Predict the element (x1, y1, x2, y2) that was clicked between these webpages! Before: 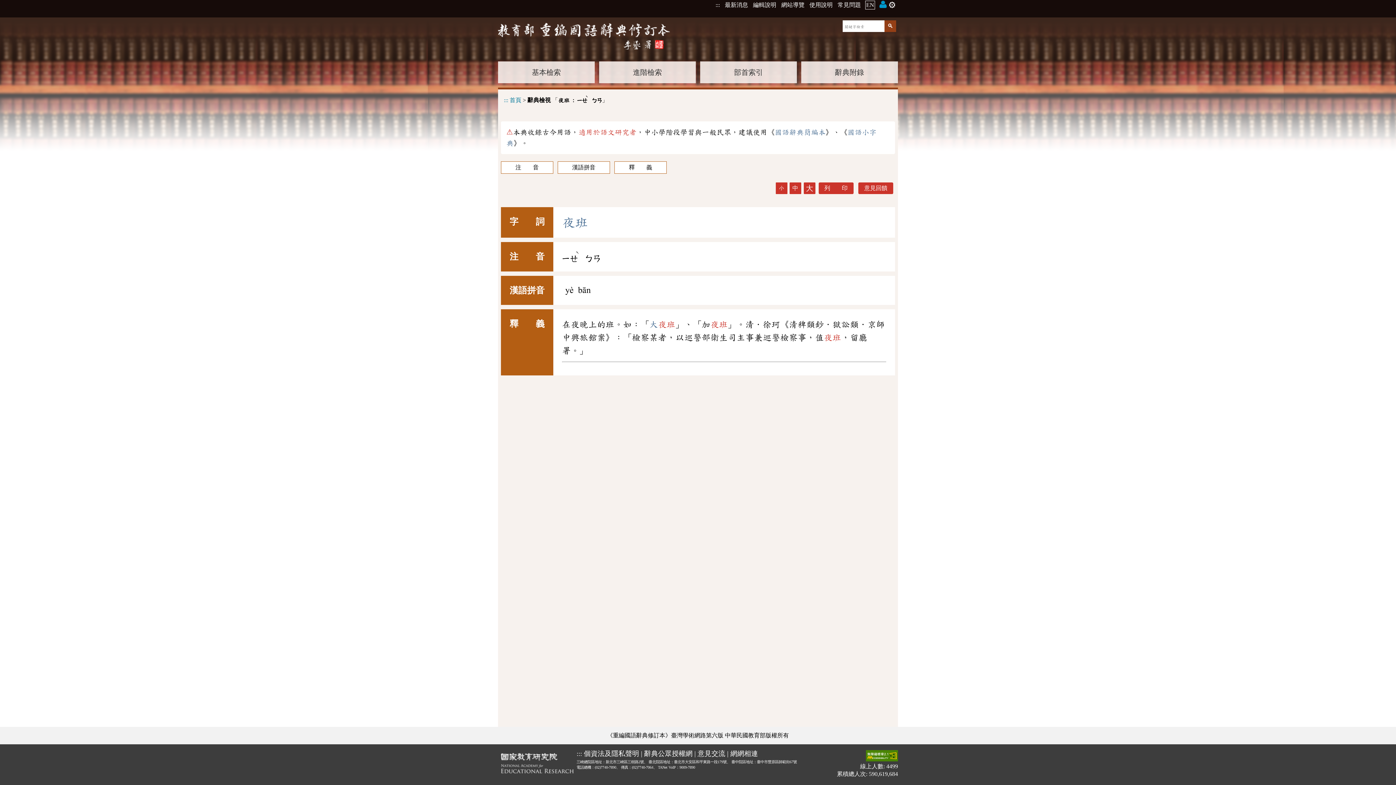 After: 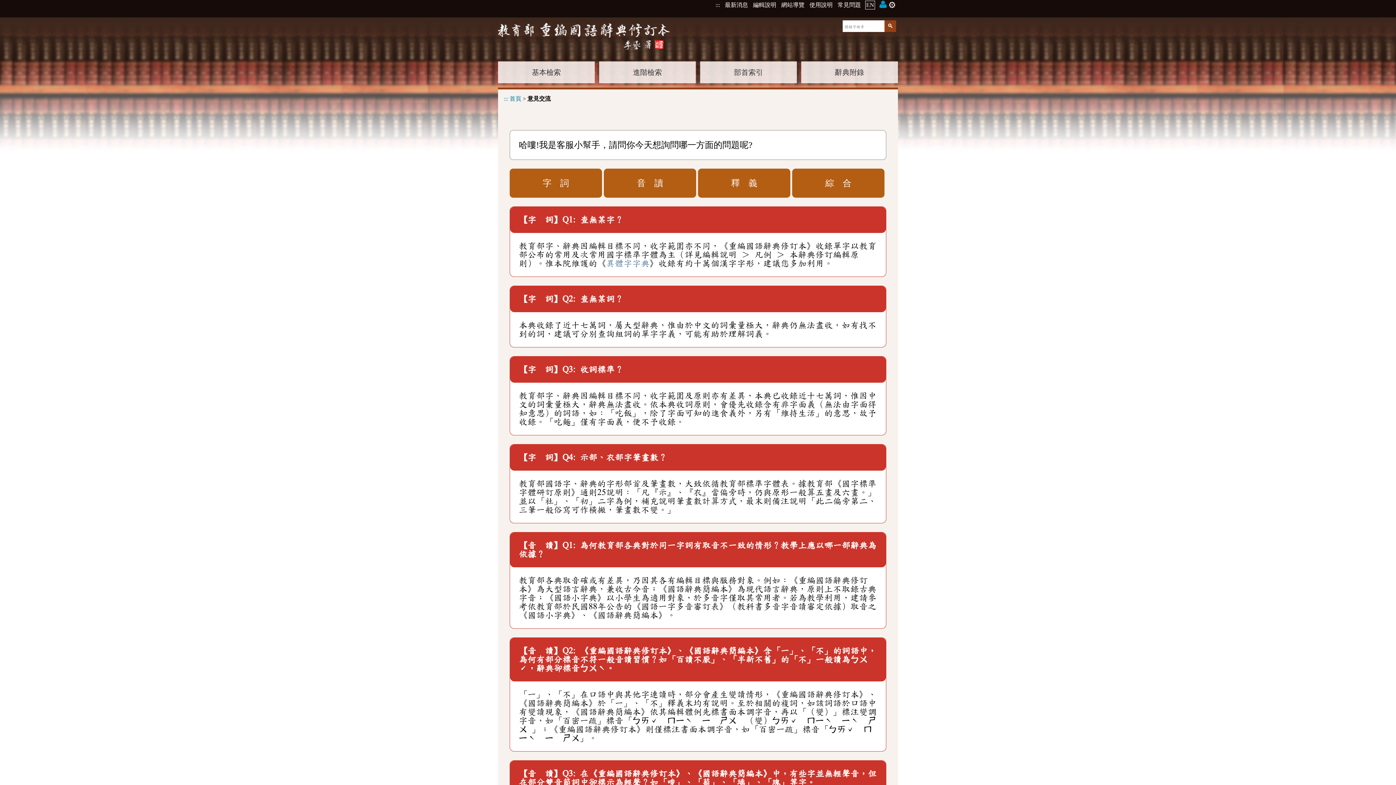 Action: label: 意見回饋 bbox: (858, 182, 893, 194)